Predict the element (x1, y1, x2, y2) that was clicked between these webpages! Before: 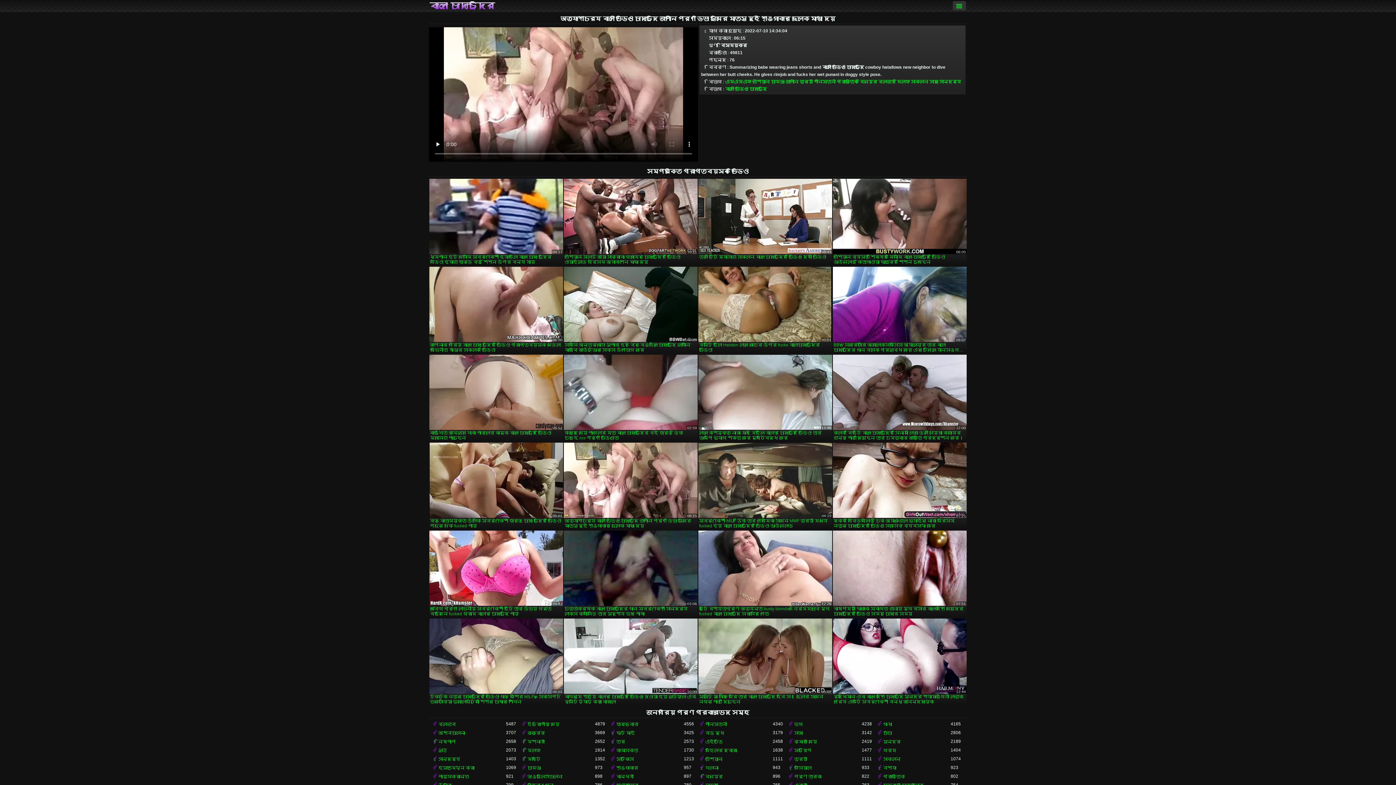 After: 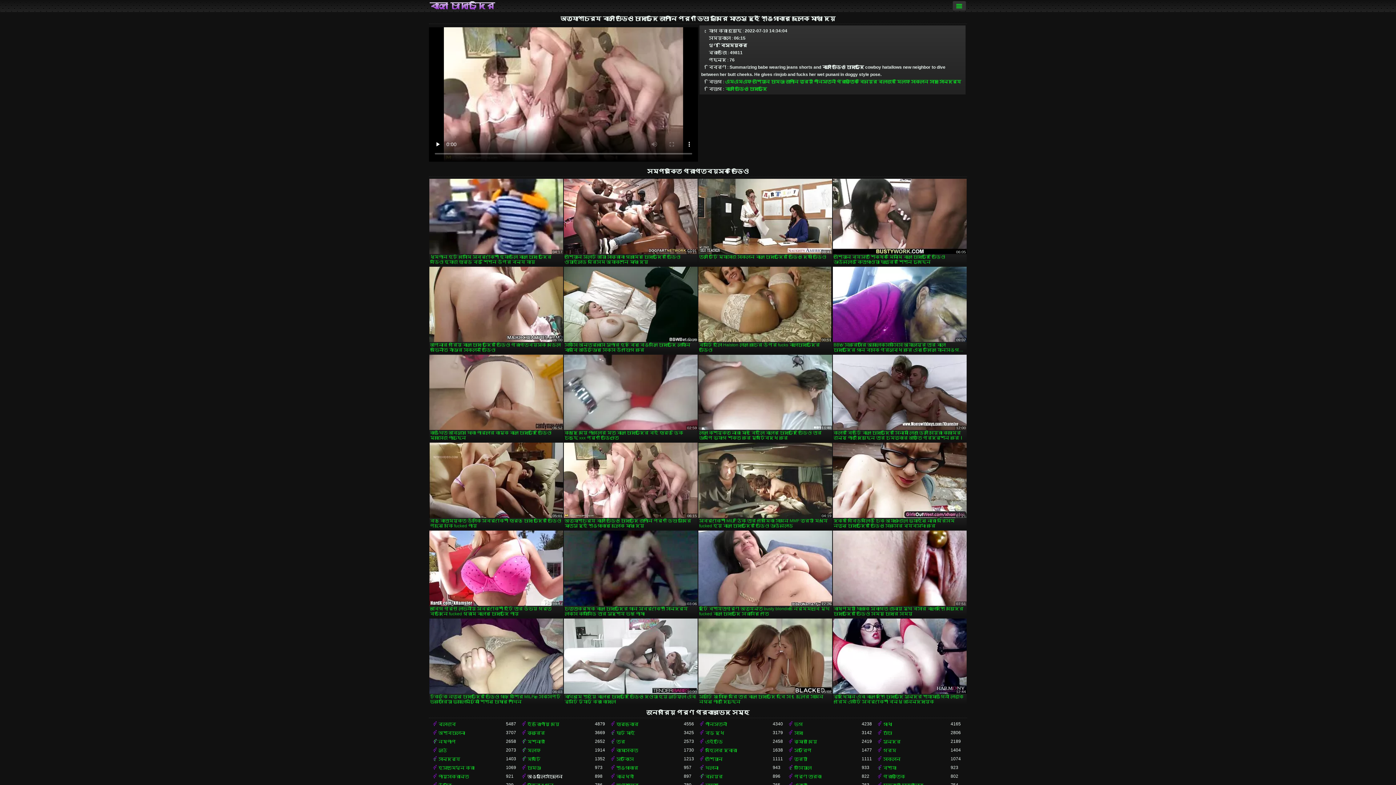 Action: label: অঙ্গুলিসঁচালন bbox: (520, 772, 595, 780)